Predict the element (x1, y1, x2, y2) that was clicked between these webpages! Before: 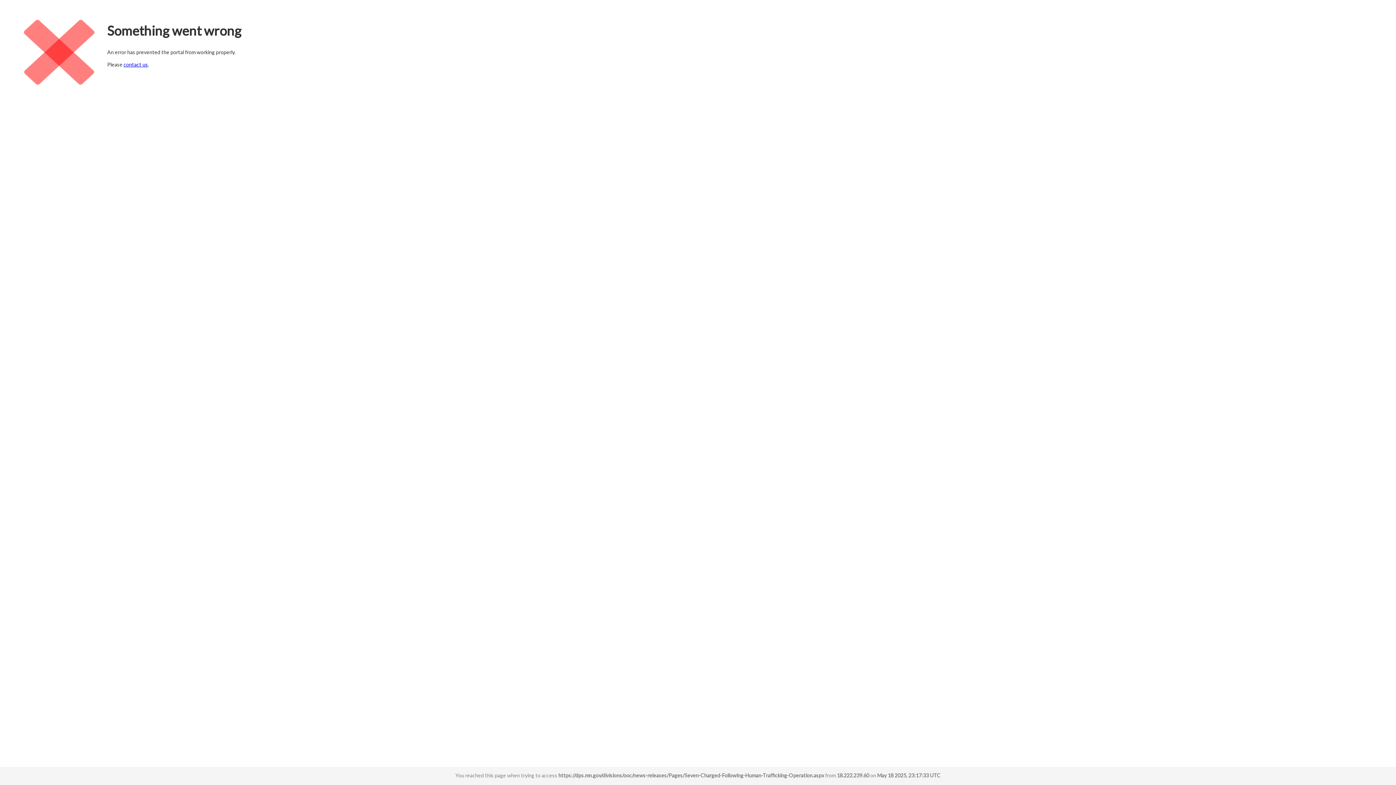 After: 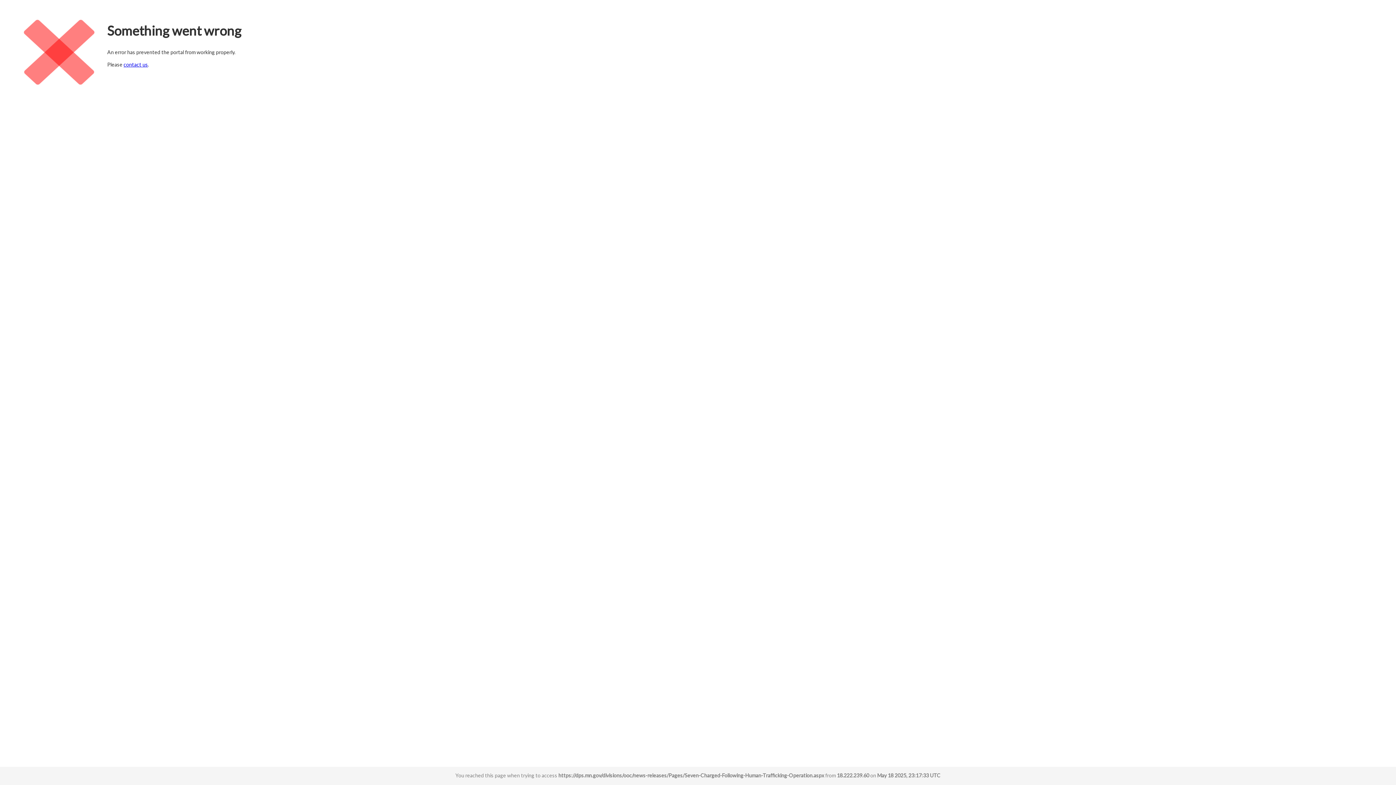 Action: bbox: (123, 61, 148, 67) label: contact us